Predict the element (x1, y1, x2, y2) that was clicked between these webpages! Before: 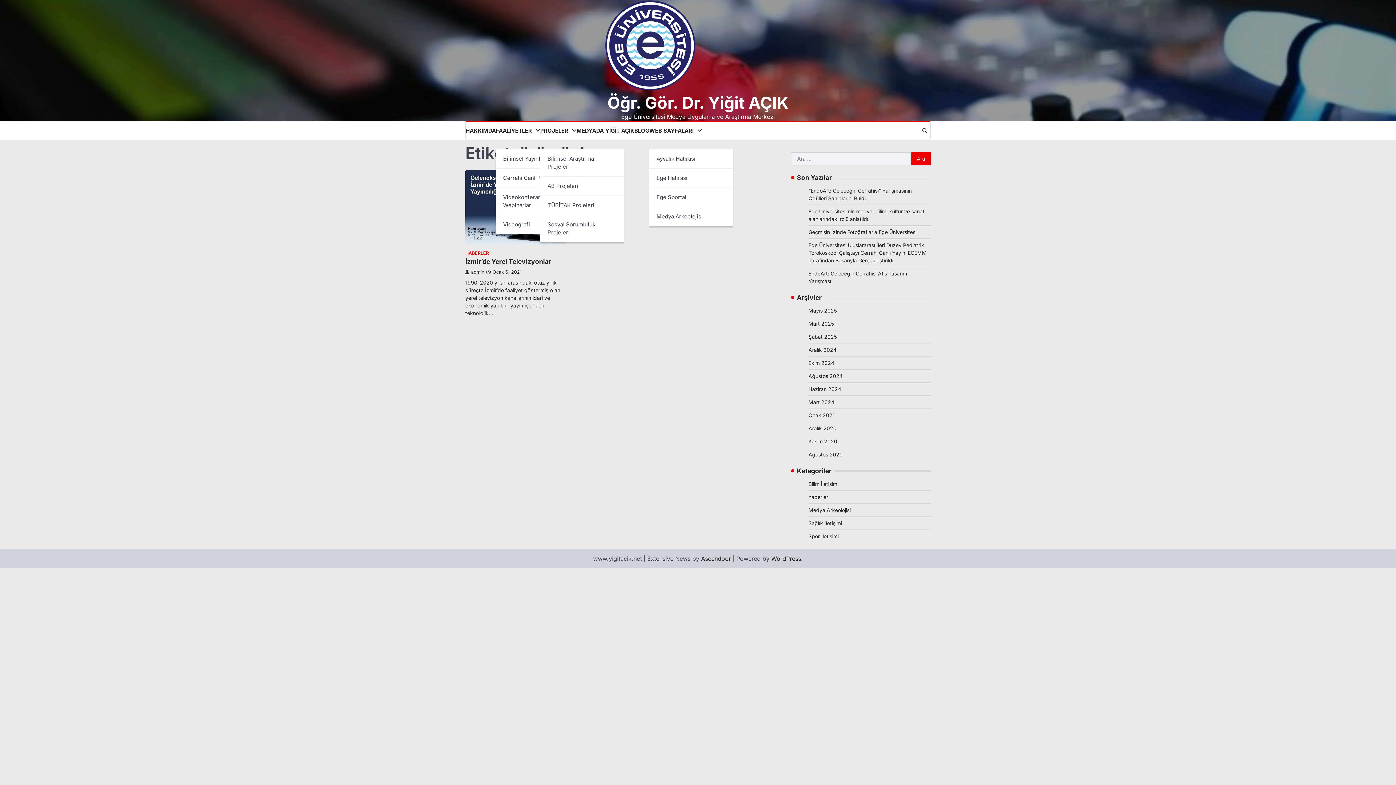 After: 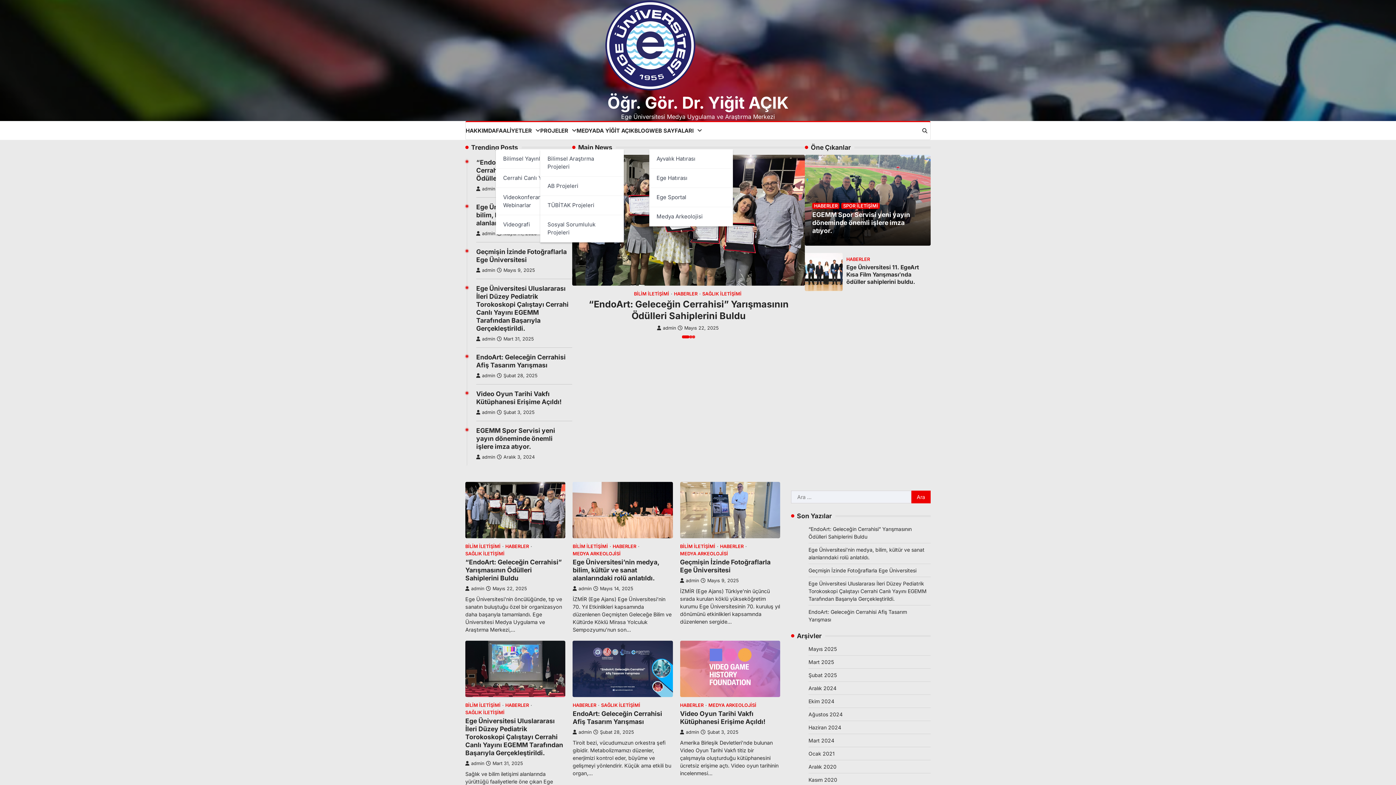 Action: bbox: (605, 0, 696, 93)